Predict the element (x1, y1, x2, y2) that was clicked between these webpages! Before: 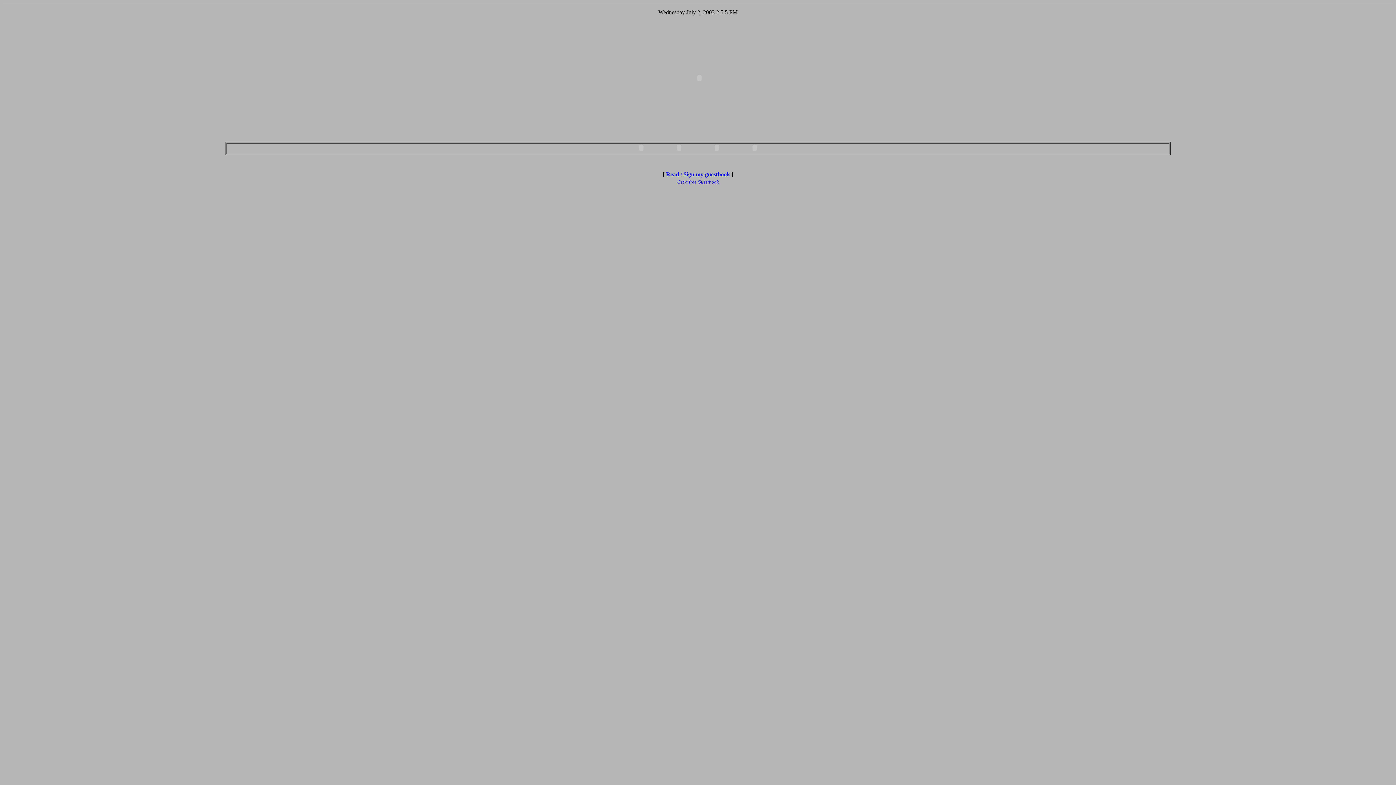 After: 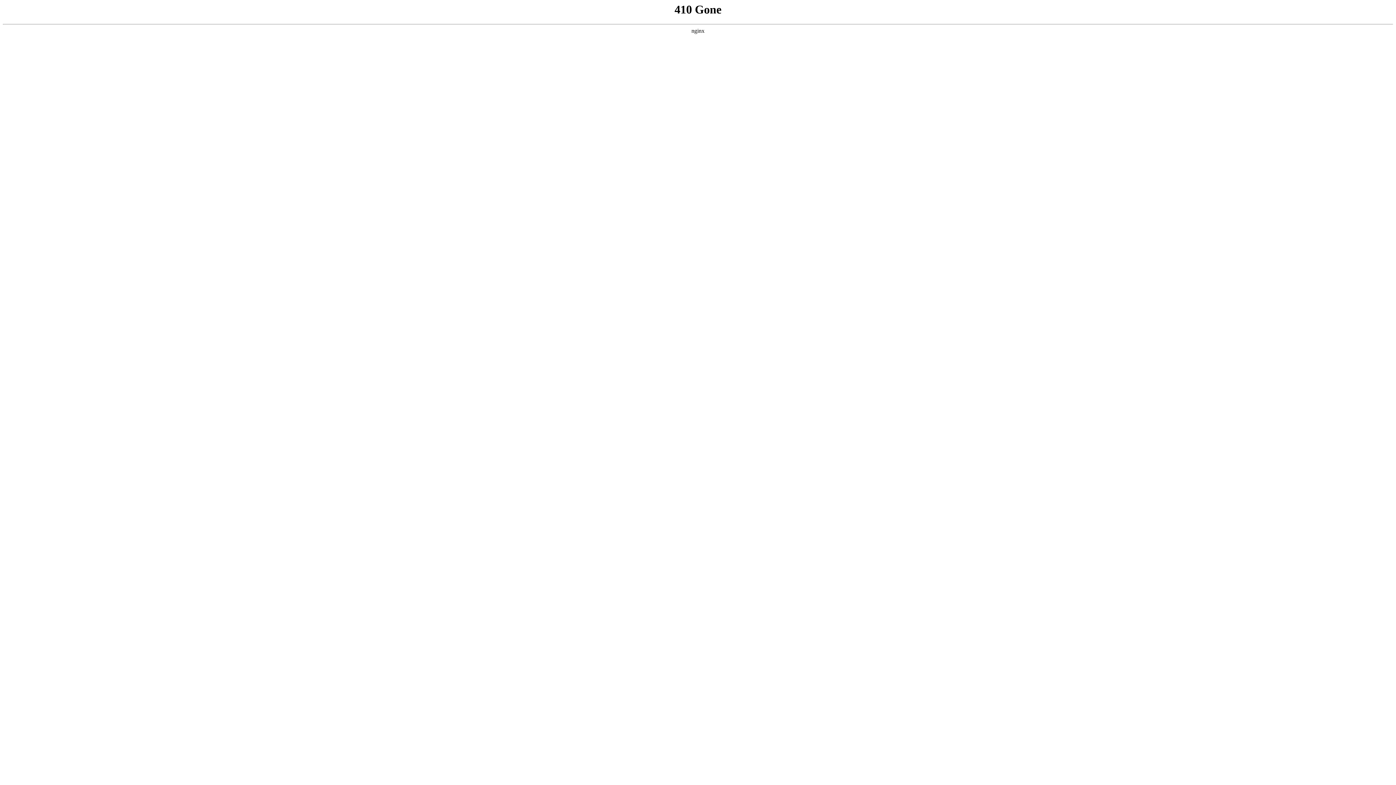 Action: bbox: (666, 171, 730, 177) label: Read / Sign my guestbook